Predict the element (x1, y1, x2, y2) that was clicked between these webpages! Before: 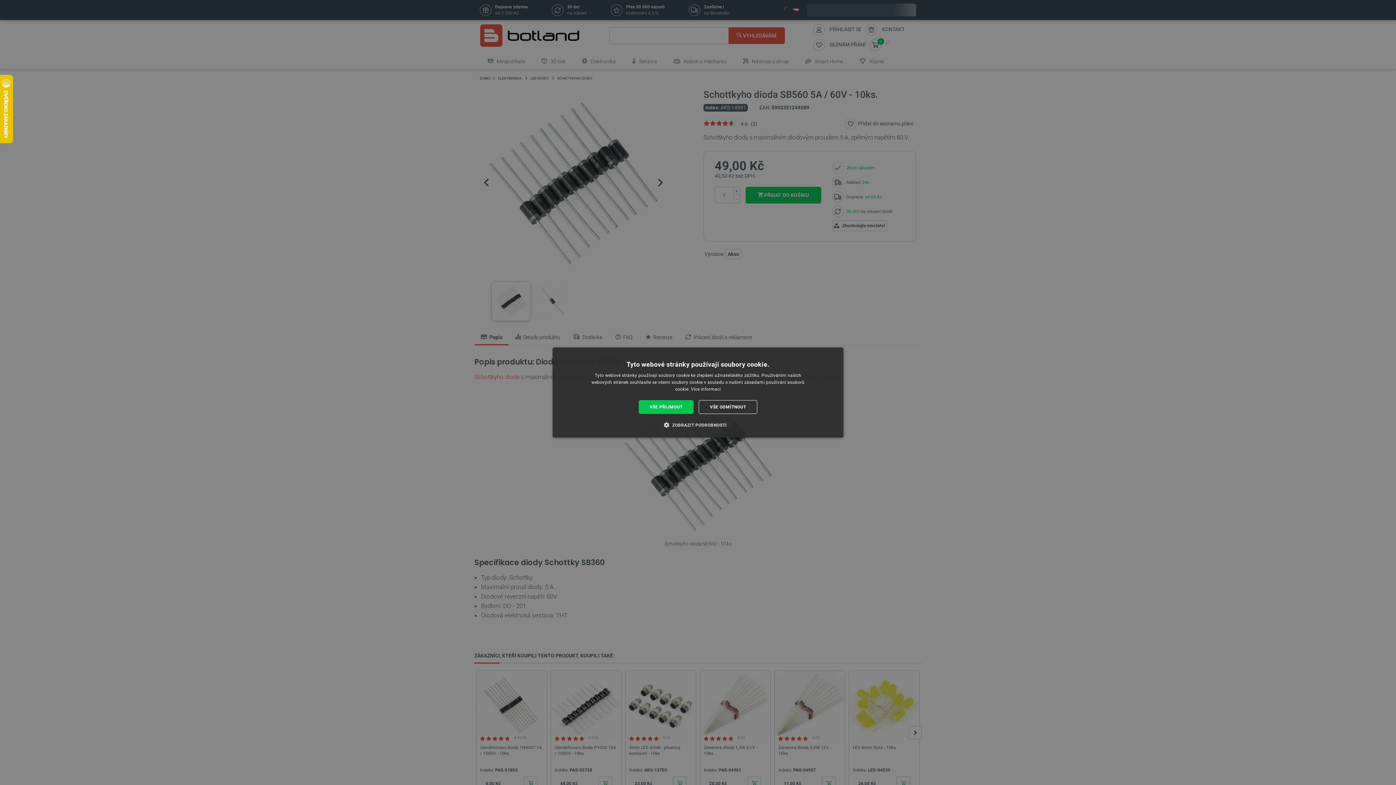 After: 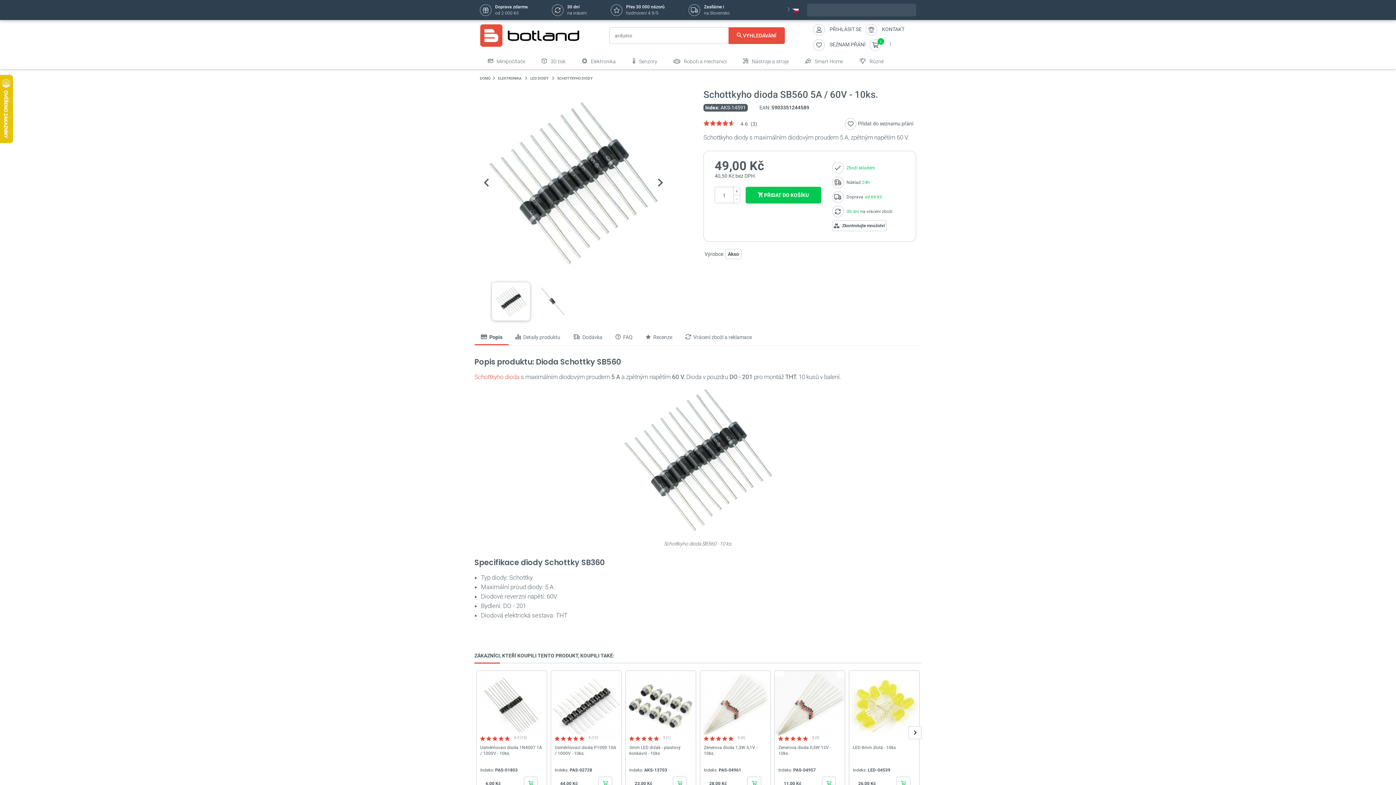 Action: label: VŠE PŘIJMOUT bbox: (638, 400, 693, 414)